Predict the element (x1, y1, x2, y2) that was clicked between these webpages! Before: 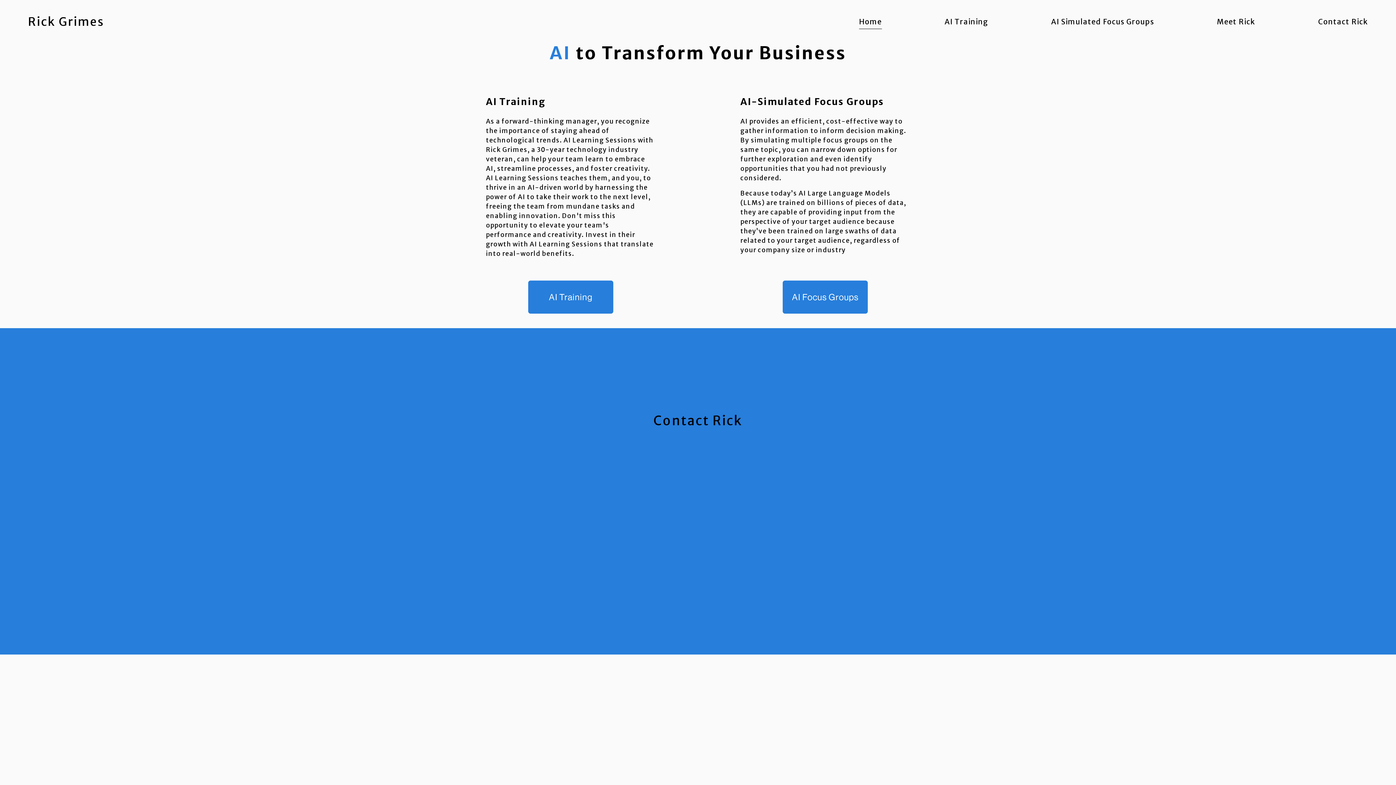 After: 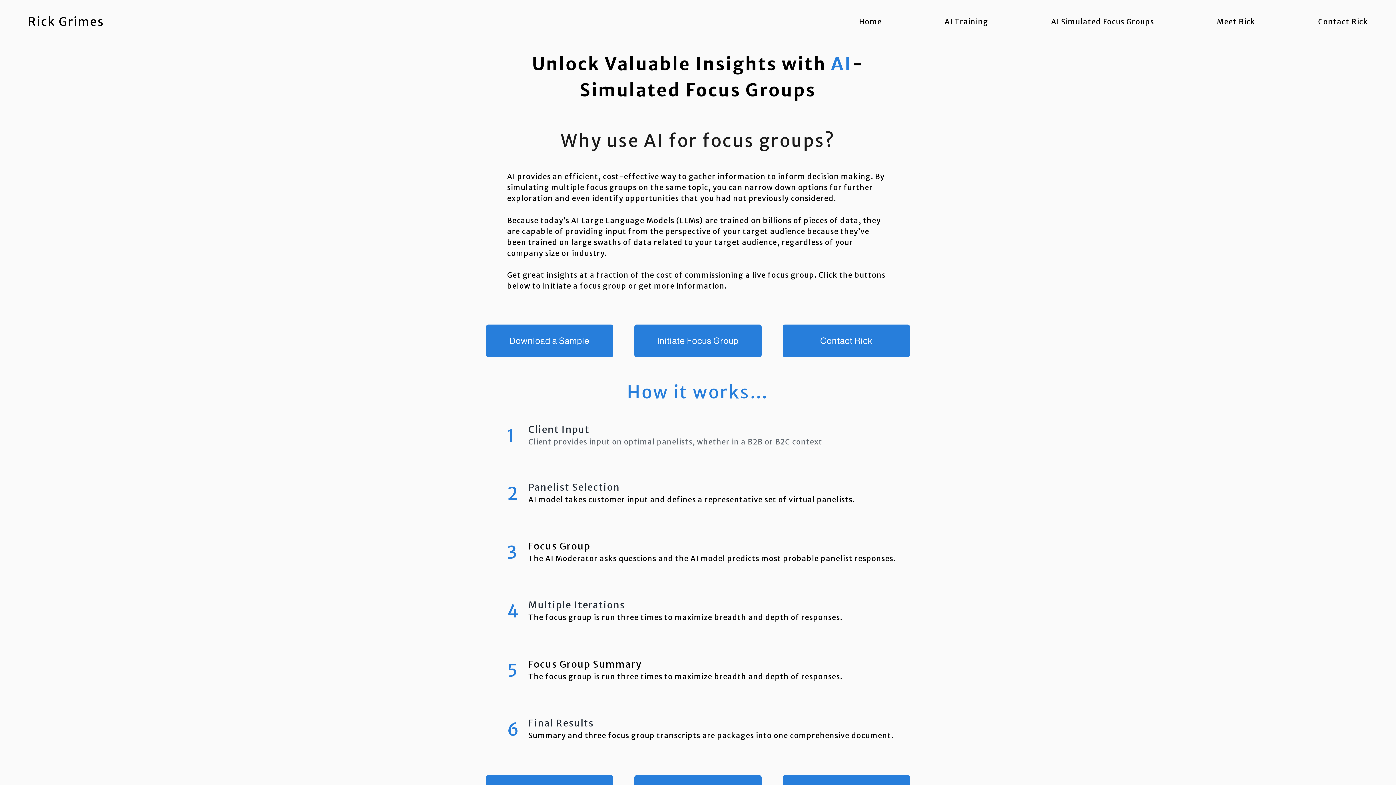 Action: label: AI Simulated Focus Groups bbox: (1051, 13, 1154, 29)